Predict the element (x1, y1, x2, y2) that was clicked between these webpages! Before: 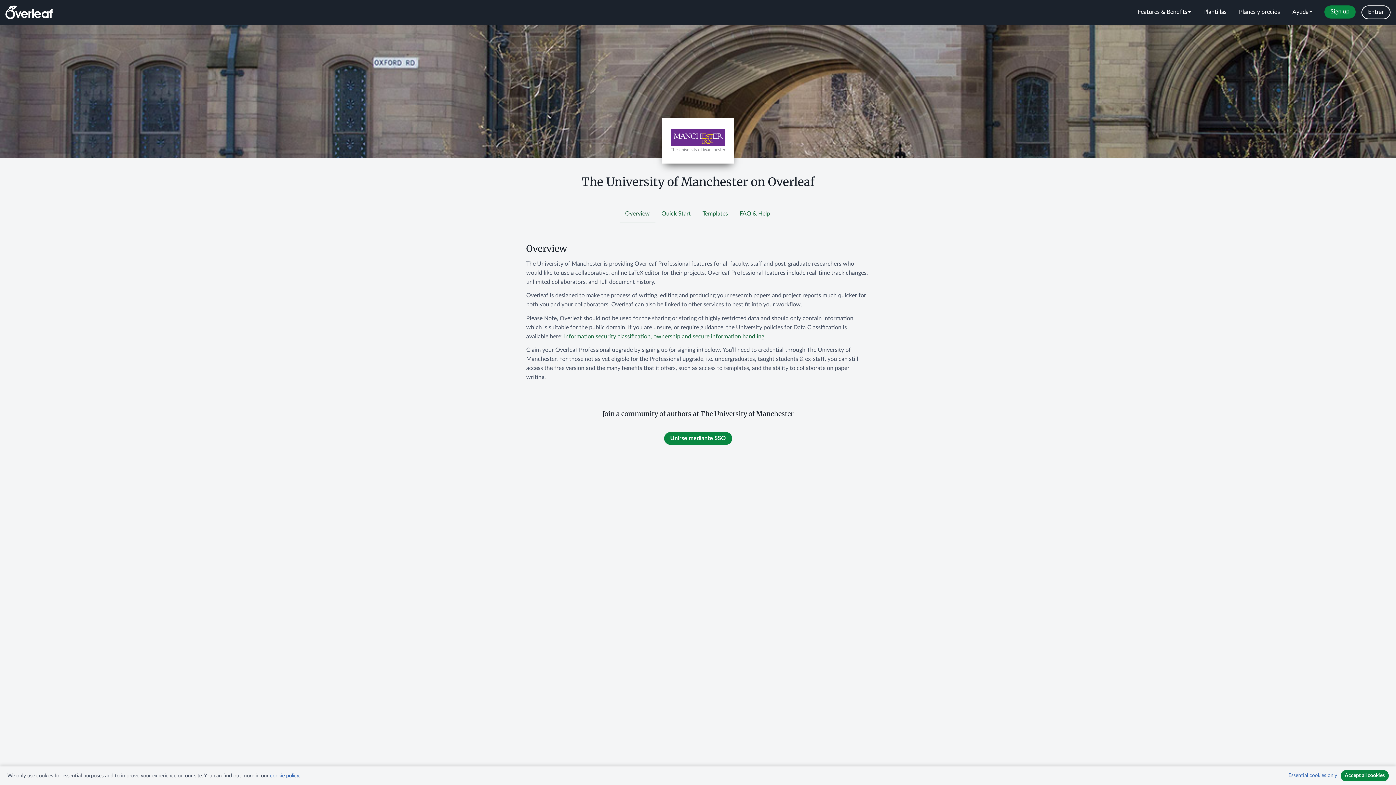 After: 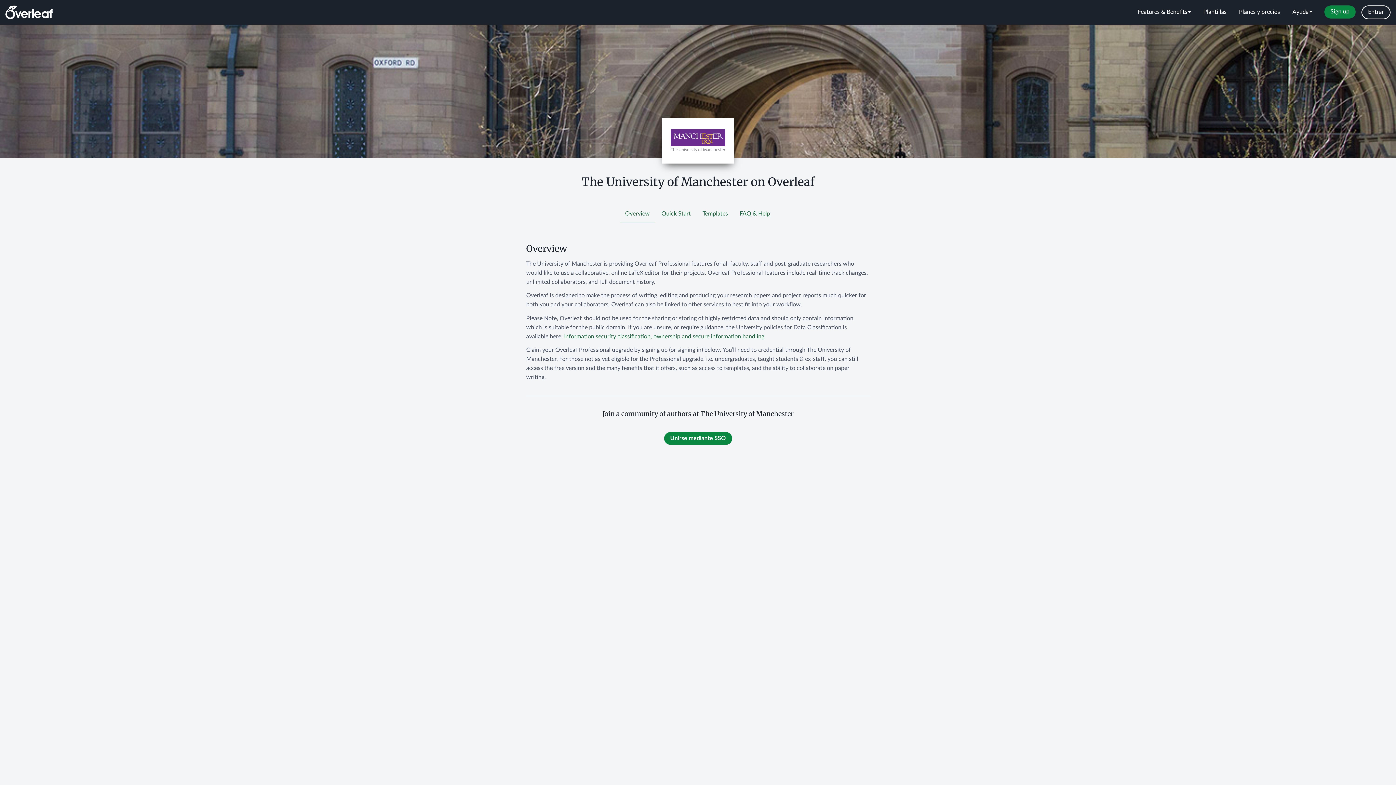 Action: label: Accept all cookies bbox: (1341, 770, 1389, 781)